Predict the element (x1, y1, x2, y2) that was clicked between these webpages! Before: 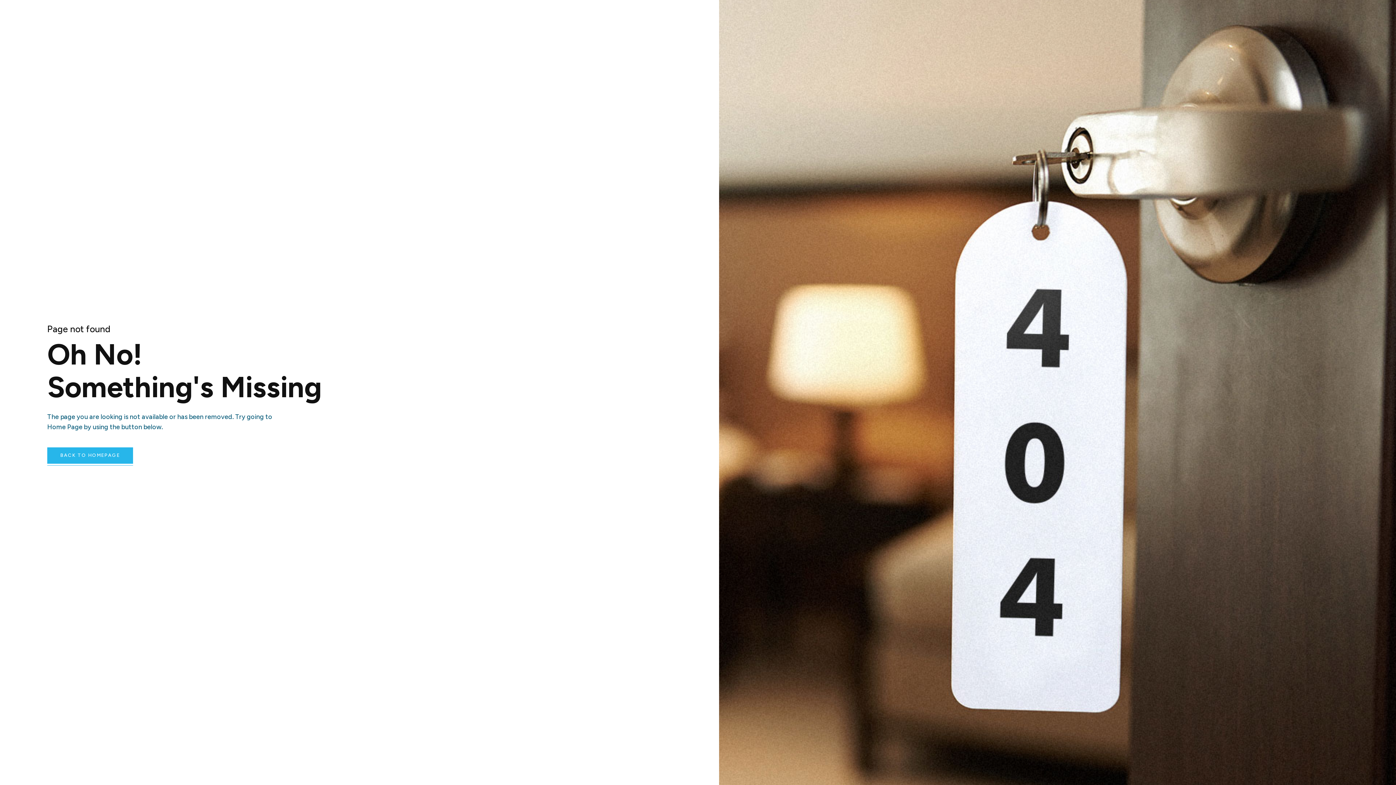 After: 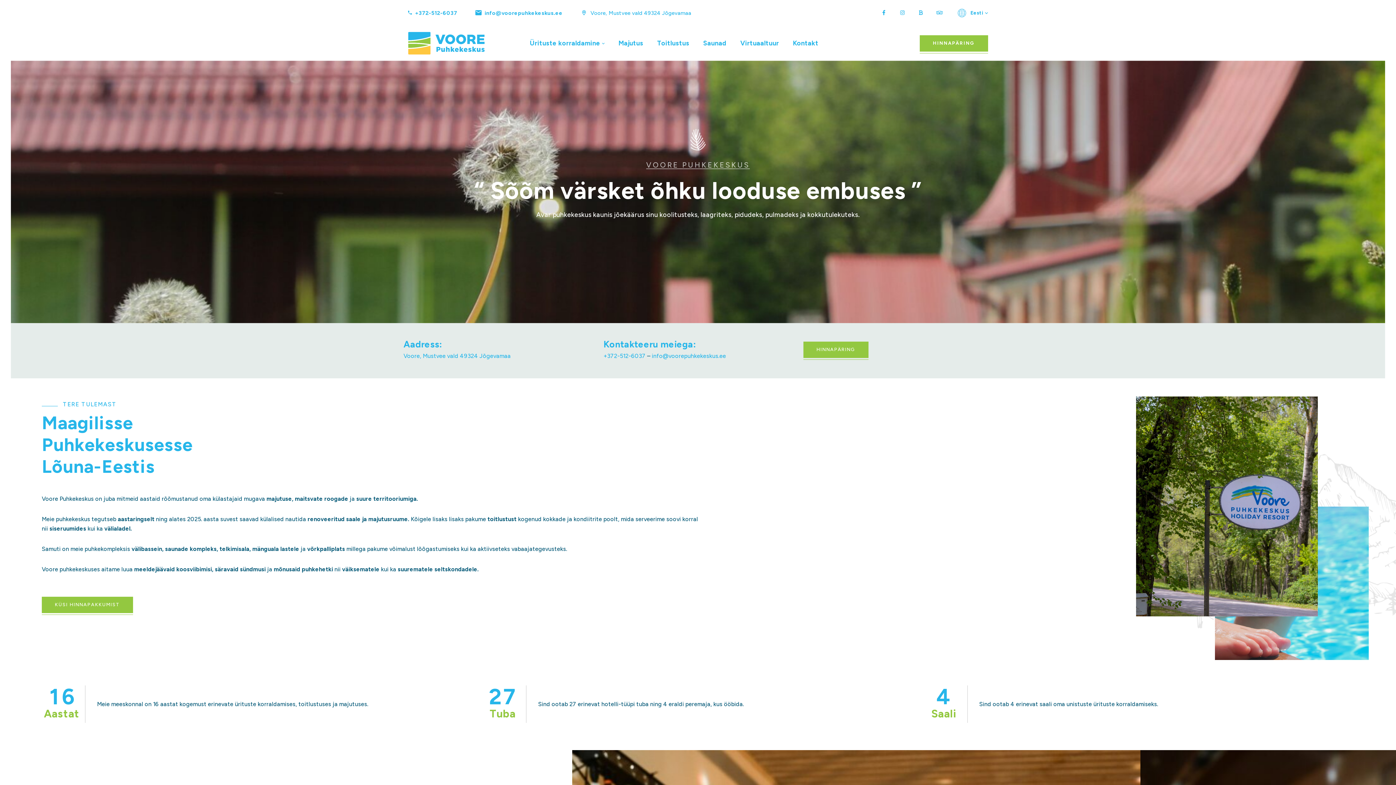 Action: bbox: (47, 447, 133, 463) label: BACK TO HOMEPAGE